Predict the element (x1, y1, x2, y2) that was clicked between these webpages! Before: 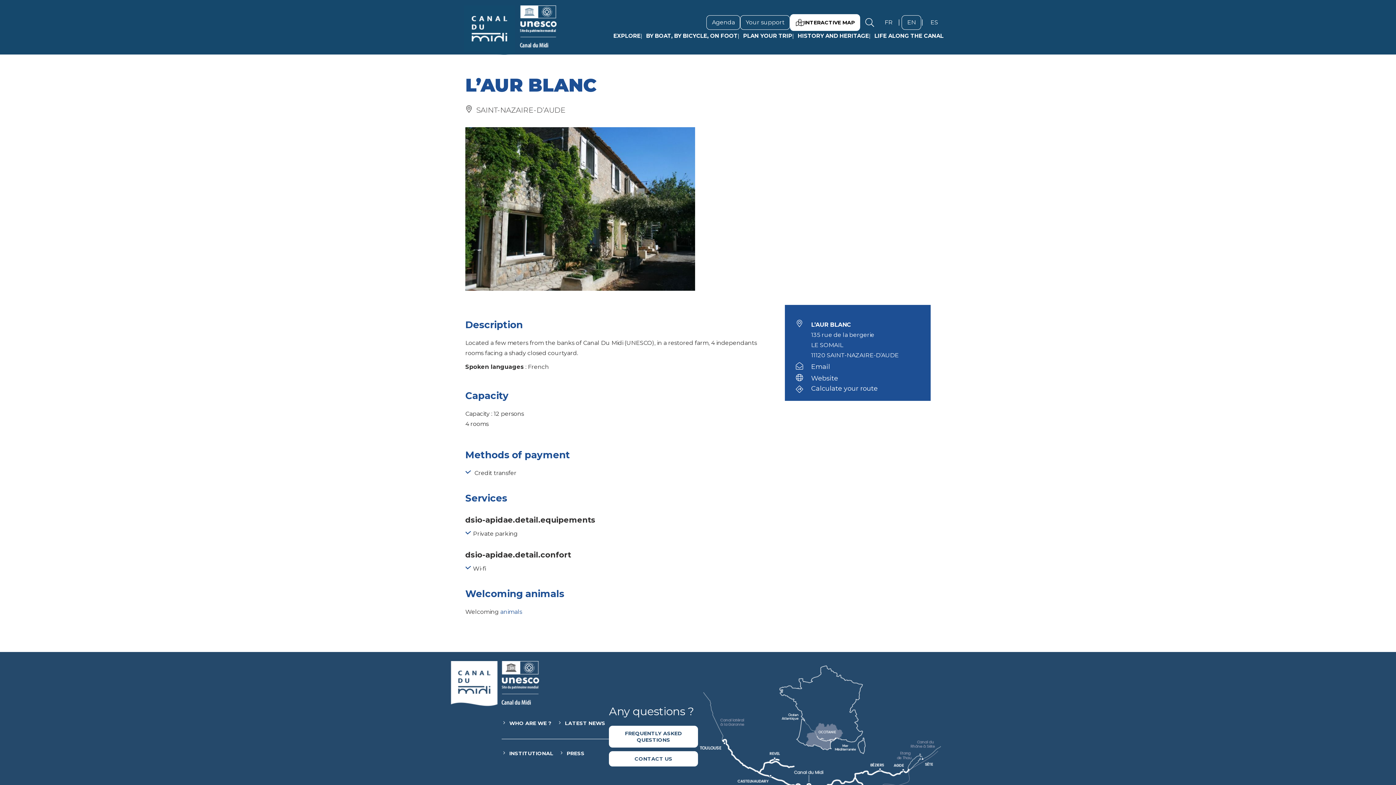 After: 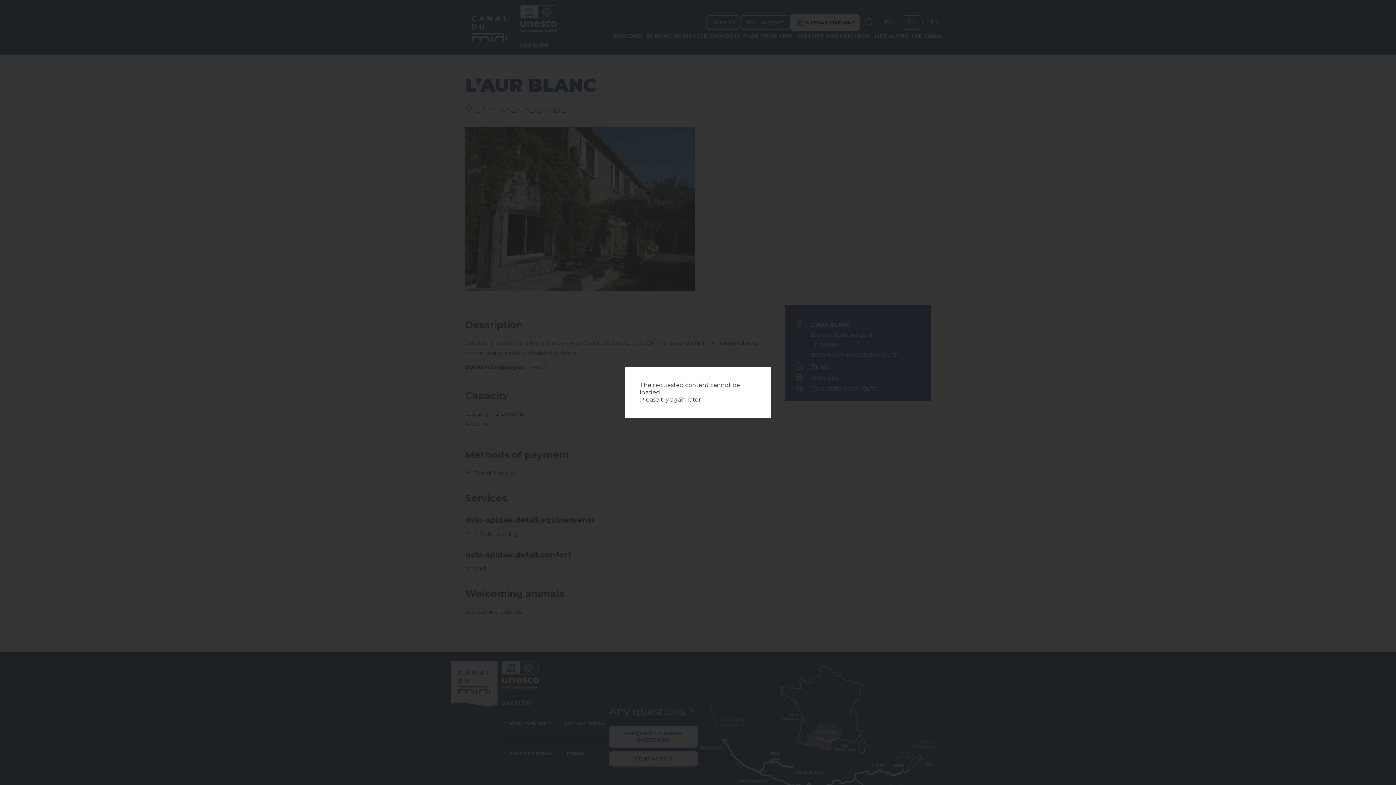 Action: label: Email bbox: (811, 362, 830, 370)